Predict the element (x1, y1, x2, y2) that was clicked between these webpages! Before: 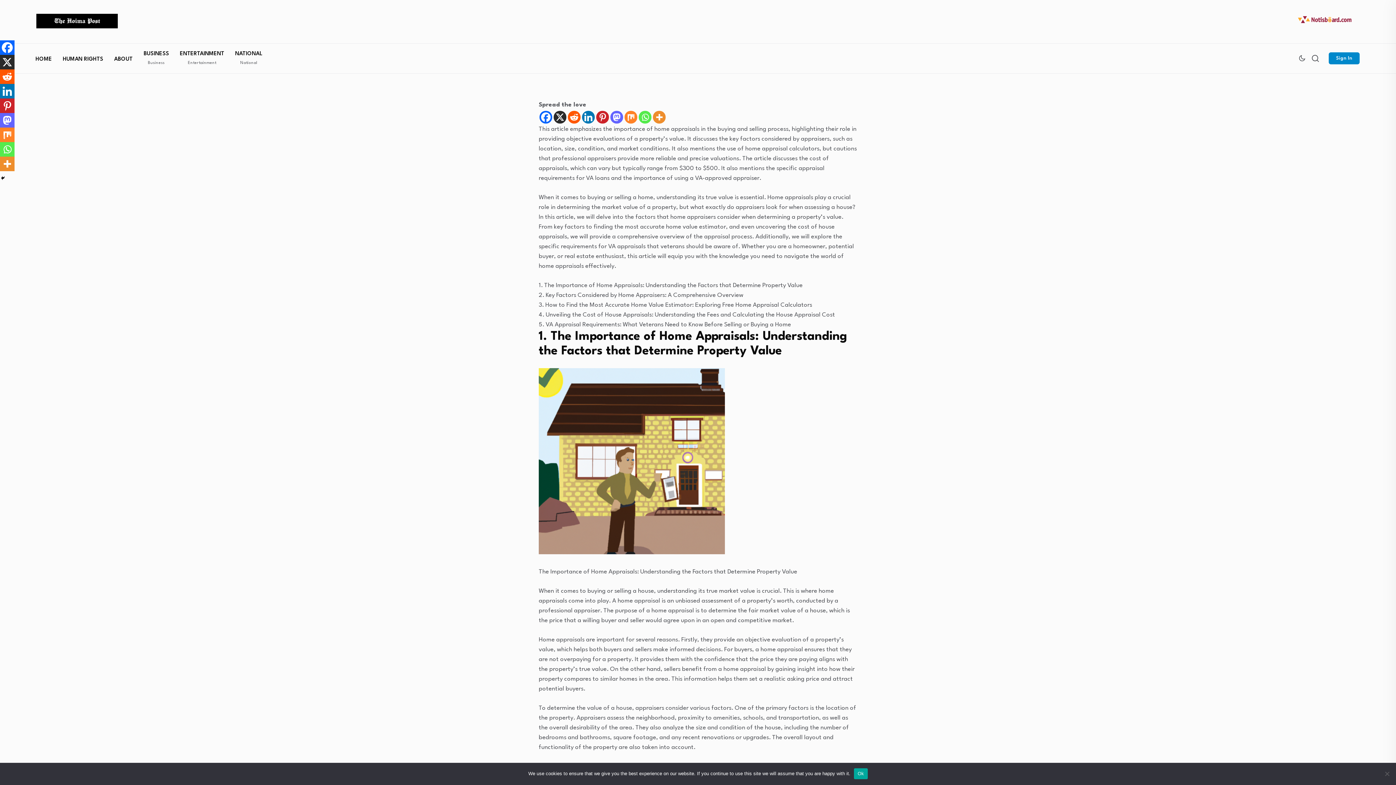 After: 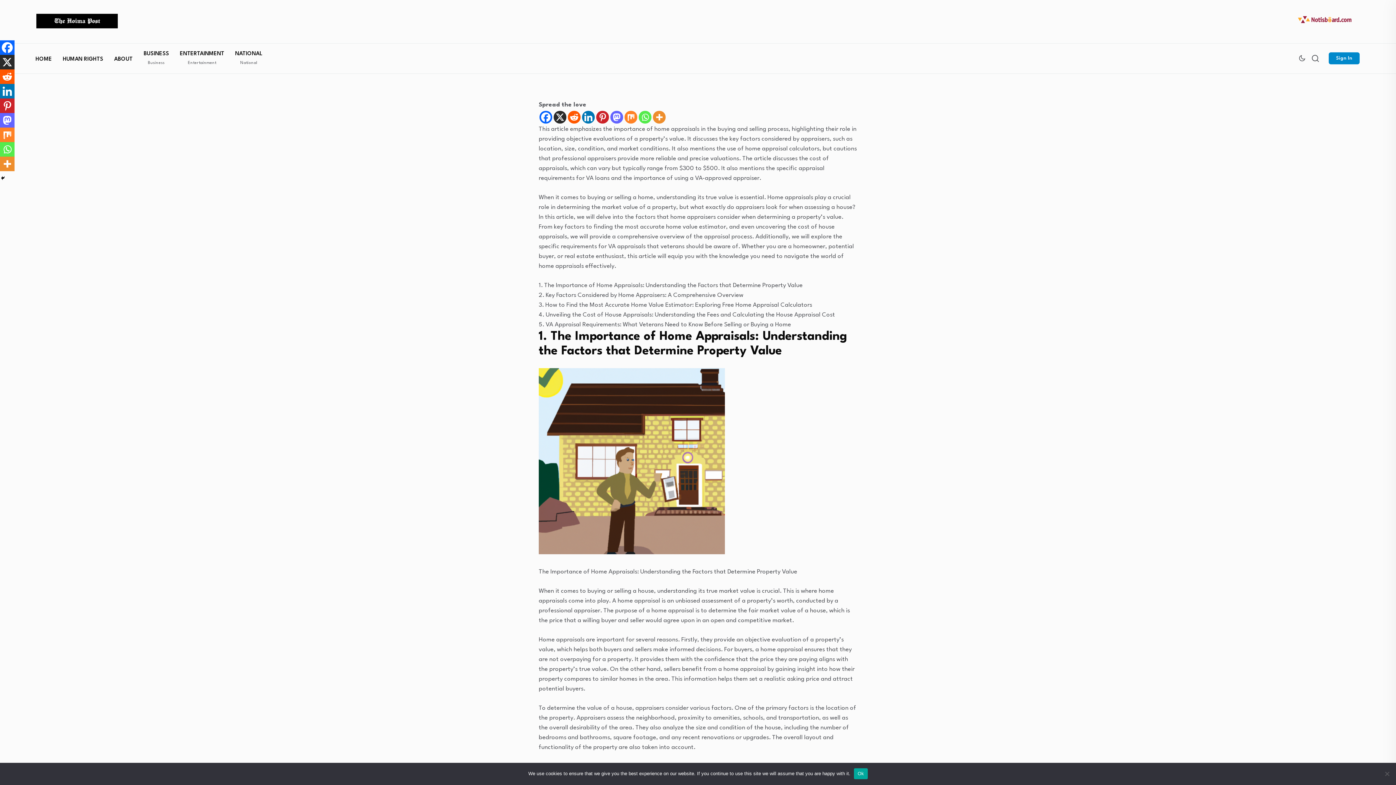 Action: label: Reddit bbox: (568, 110, 580, 123)